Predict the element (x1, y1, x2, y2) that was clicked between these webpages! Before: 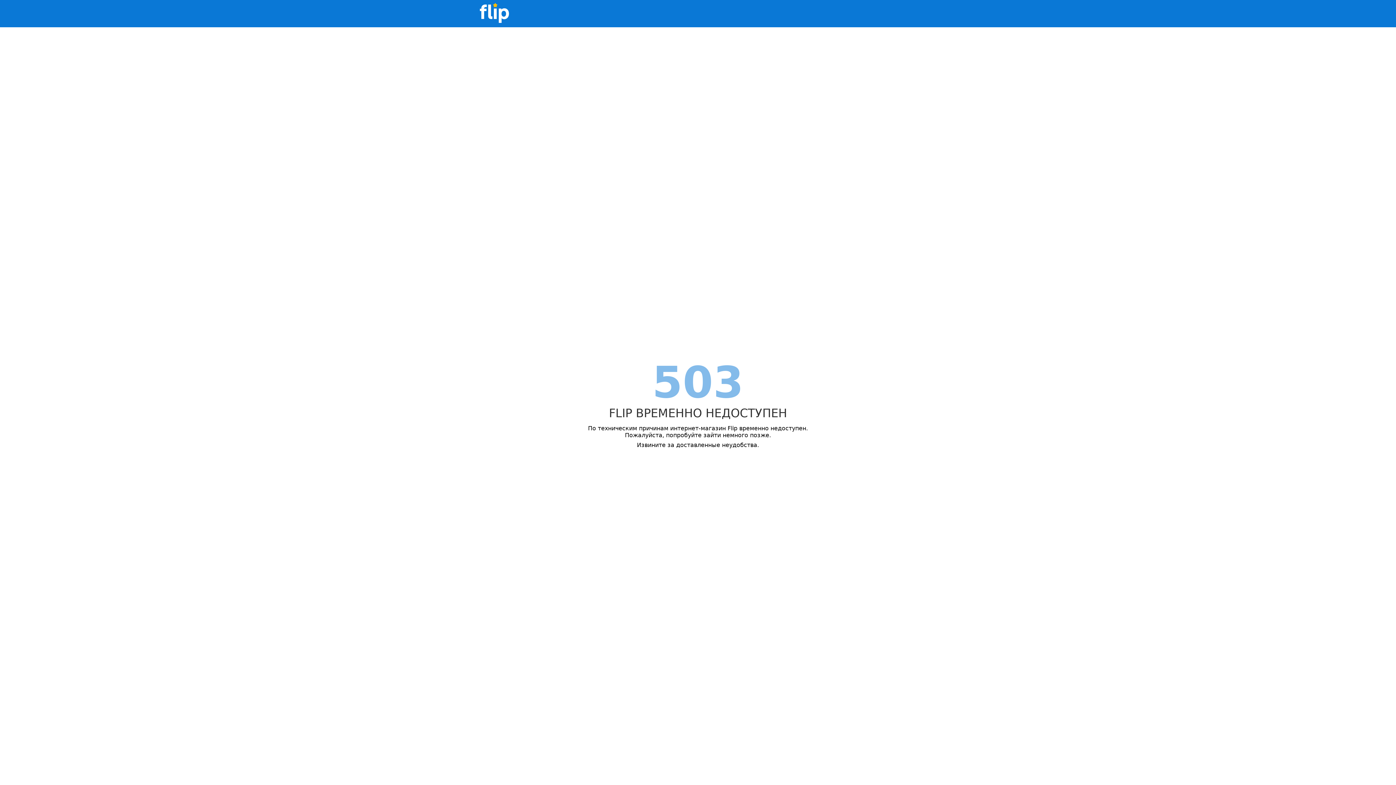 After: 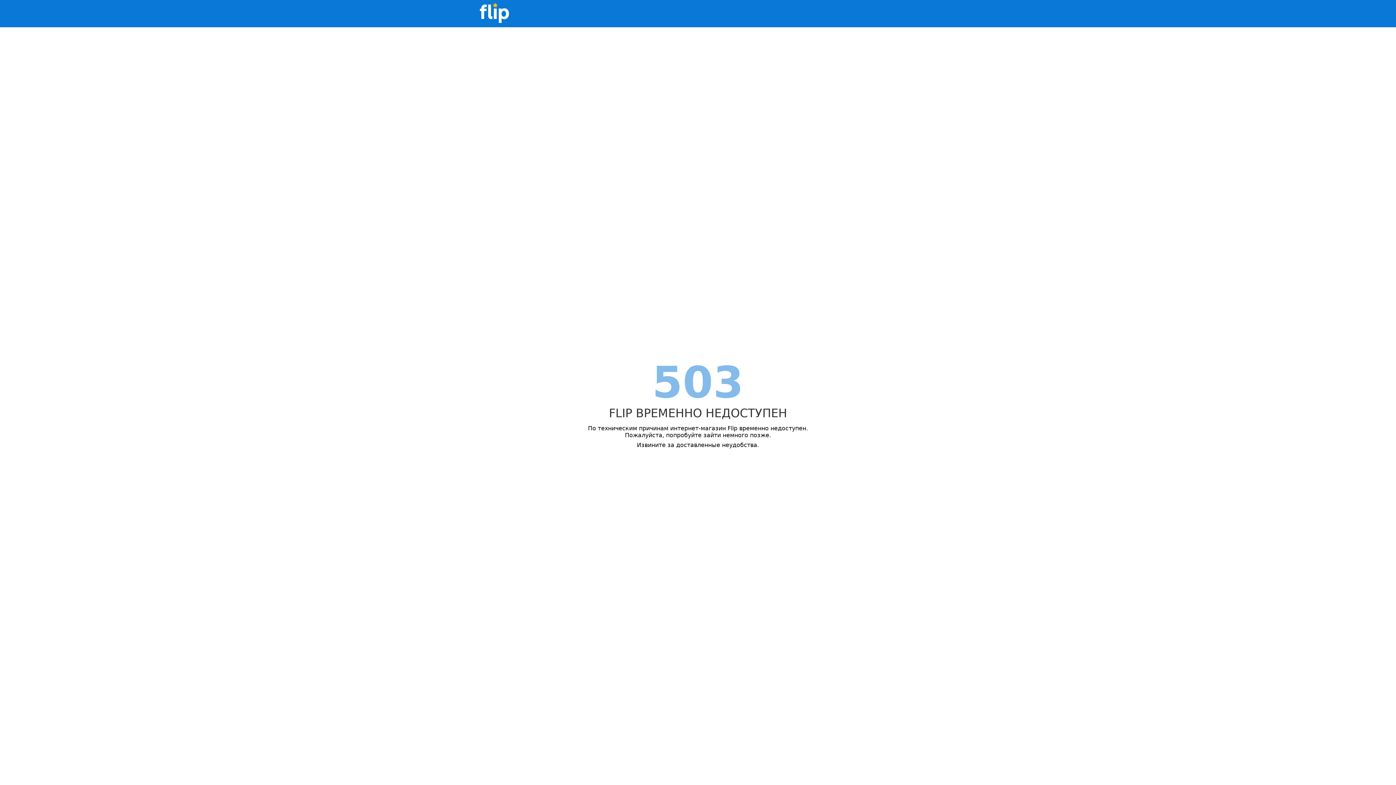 Action: bbox: (480, 0, 509, 27)